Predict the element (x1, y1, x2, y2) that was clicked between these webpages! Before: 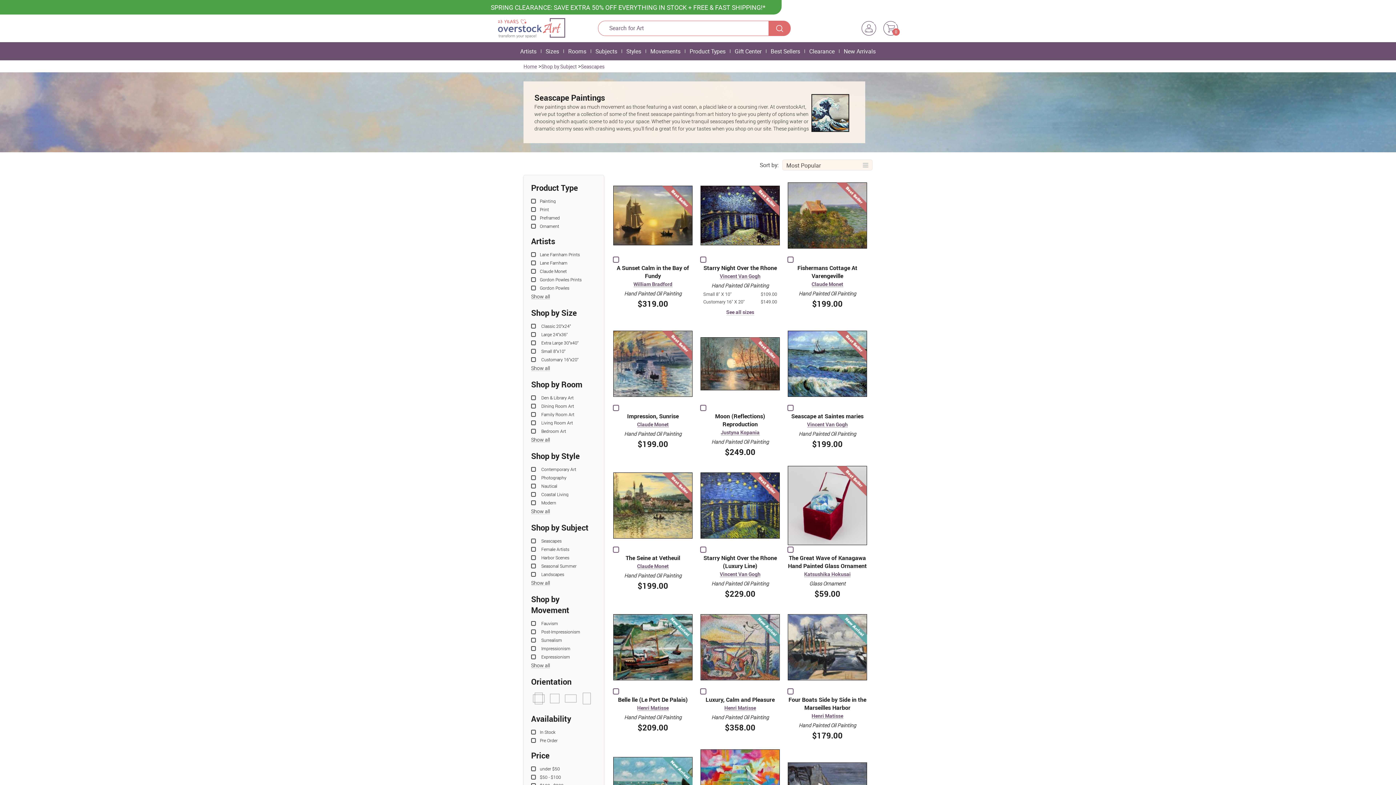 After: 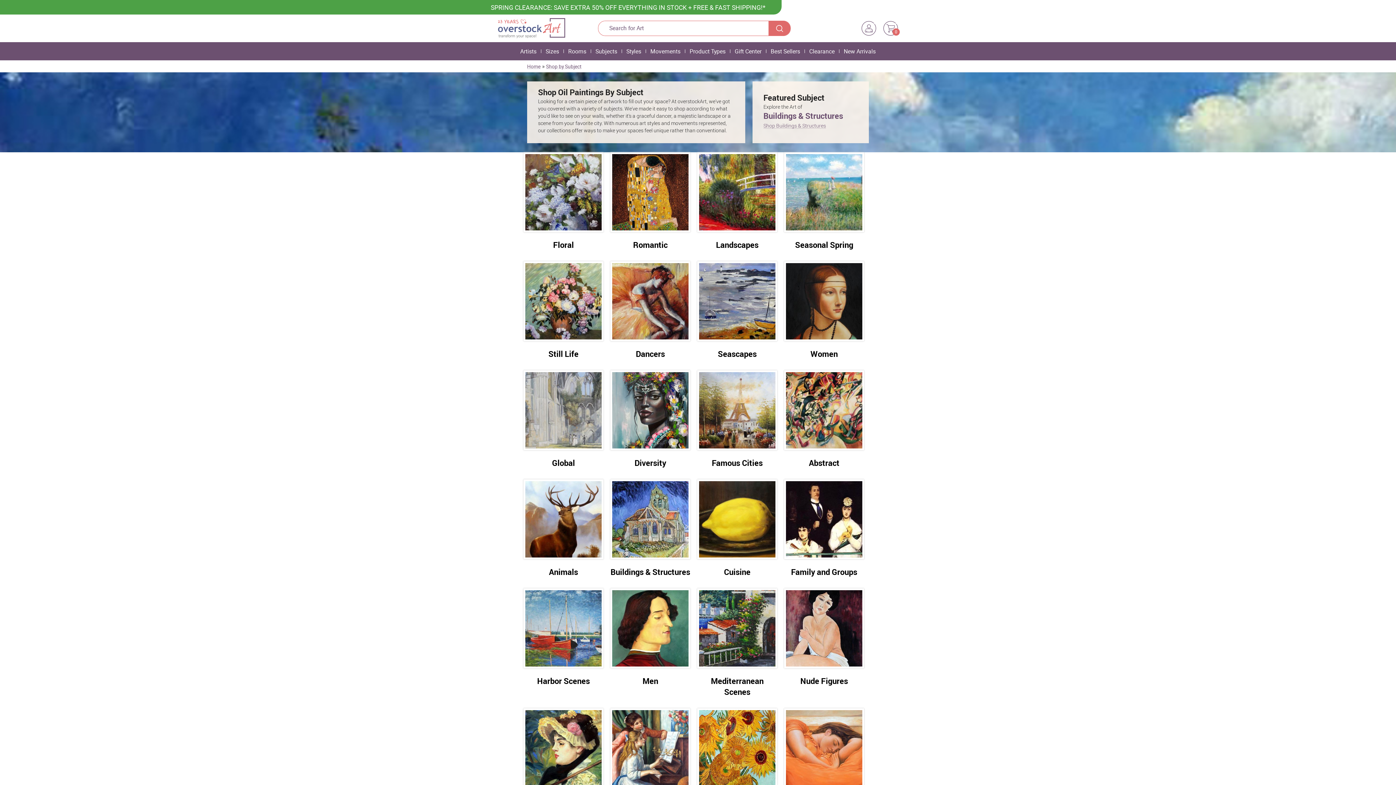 Action: label: Subjects bbox: (592, 42, 620, 60)